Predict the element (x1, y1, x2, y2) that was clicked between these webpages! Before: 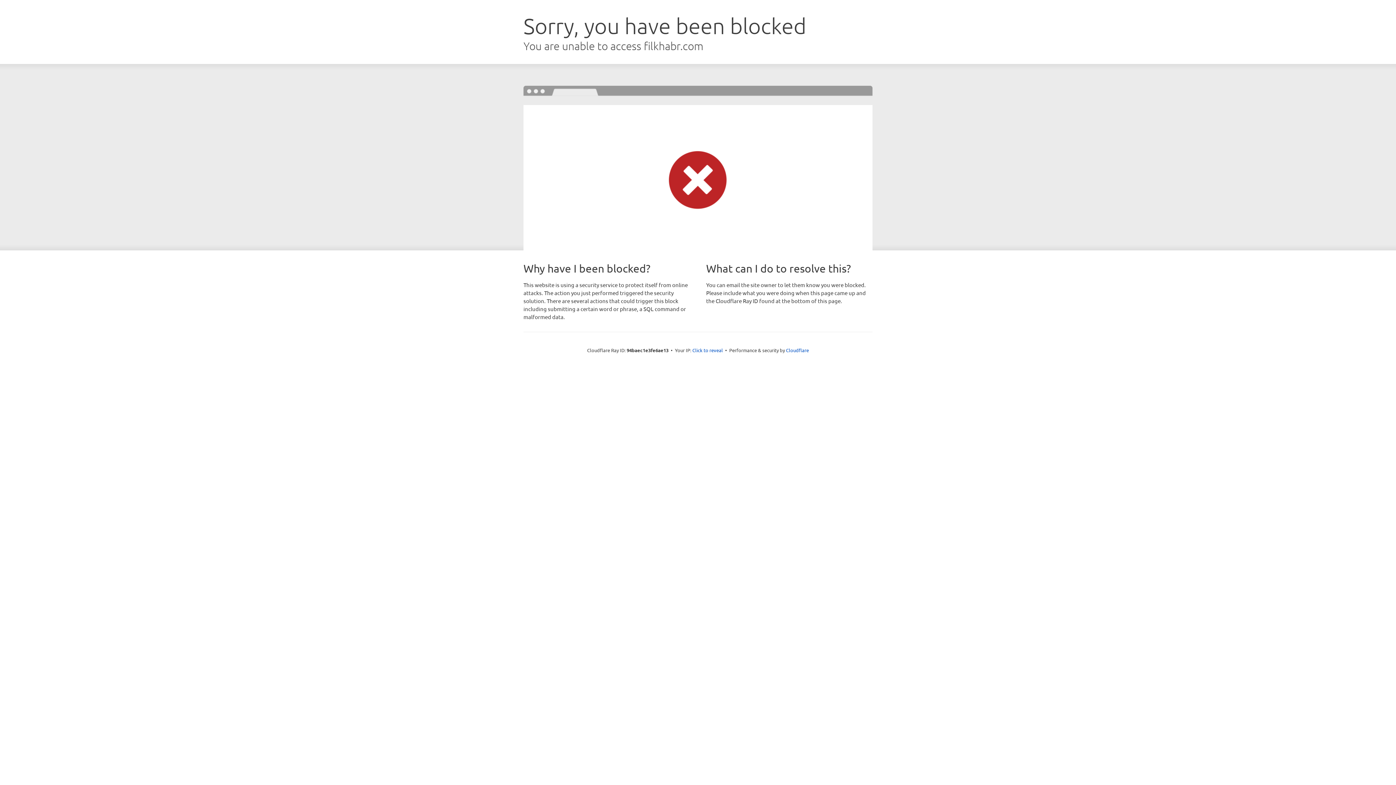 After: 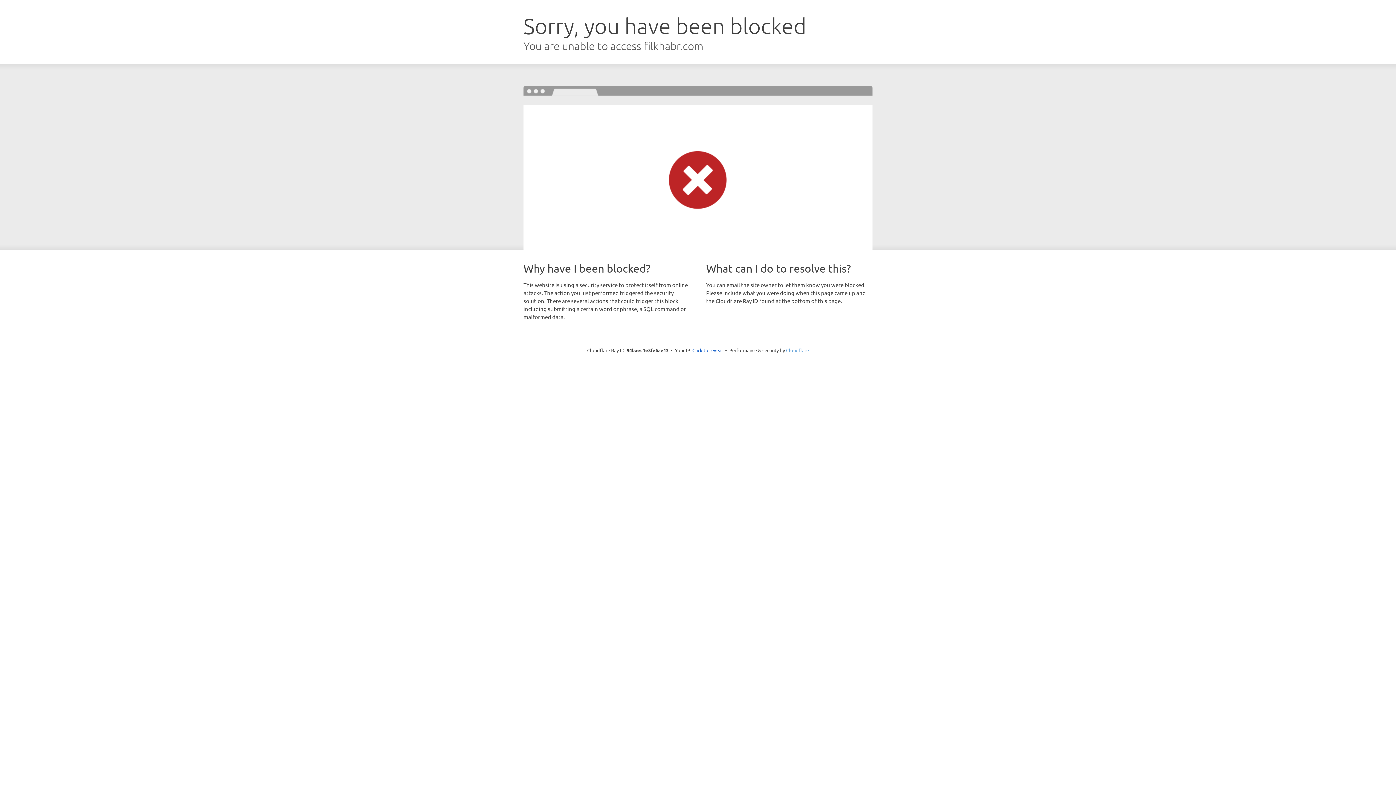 Action: bbox: (786, 347, 809, 353) label: Cloudflare